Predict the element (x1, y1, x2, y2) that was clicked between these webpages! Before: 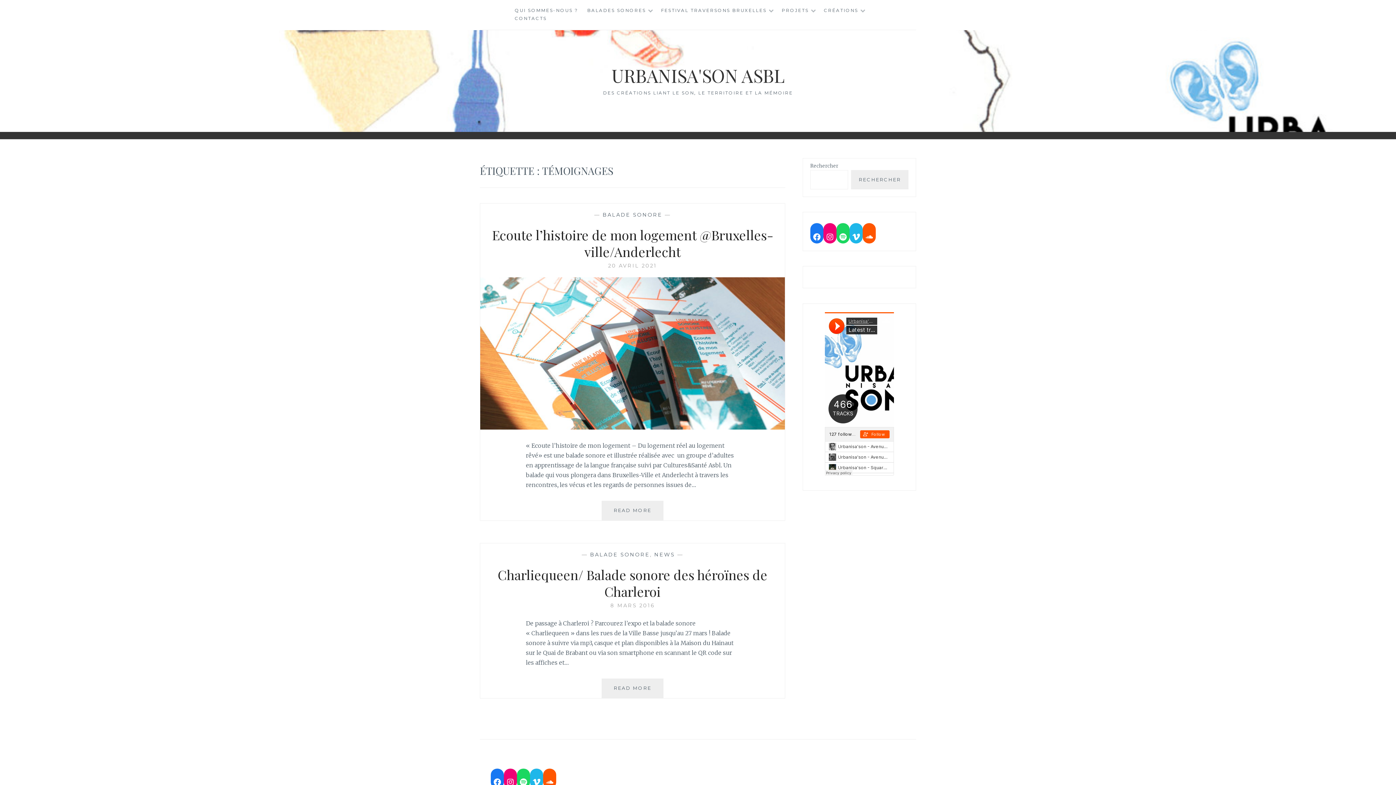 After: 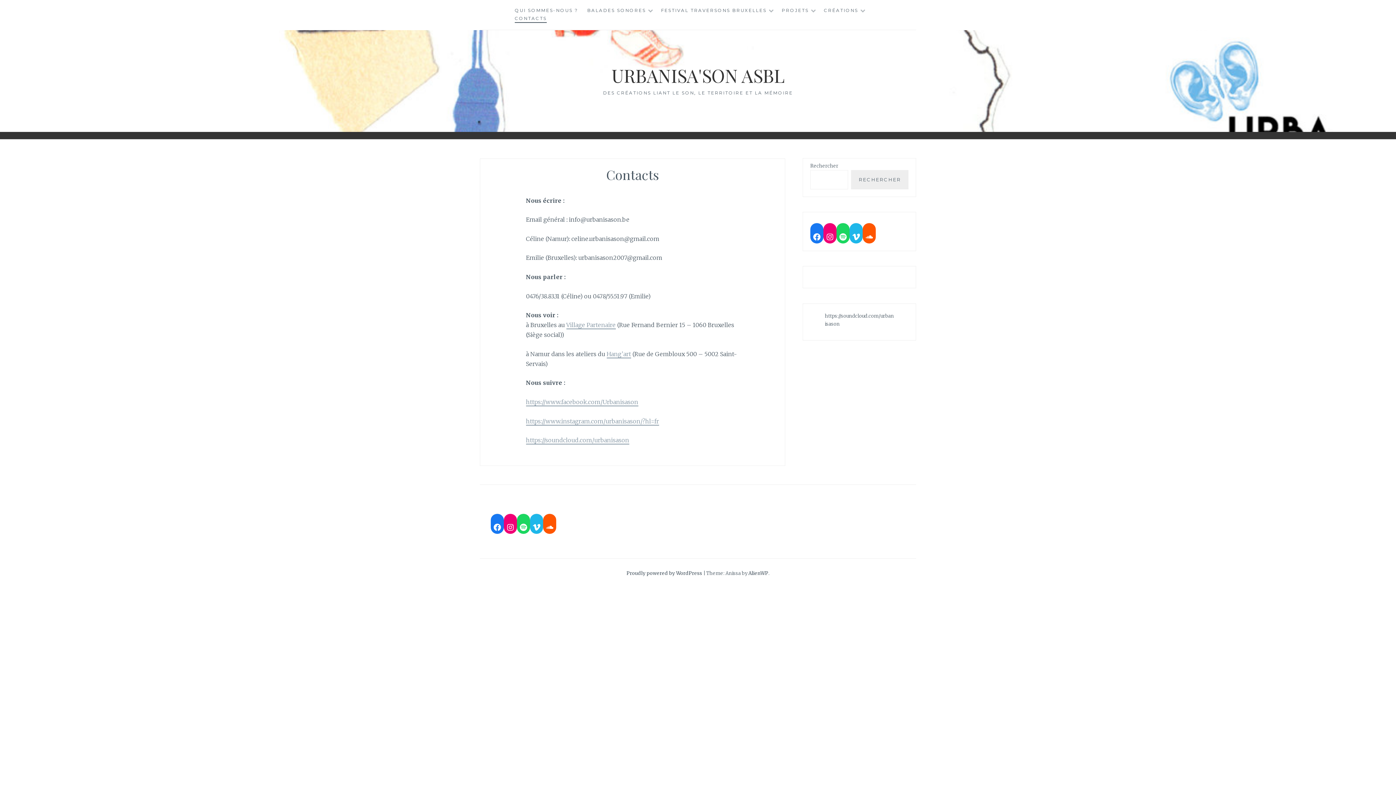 Action: bbox: (514, 14, 546, 22) label: CONTACTS